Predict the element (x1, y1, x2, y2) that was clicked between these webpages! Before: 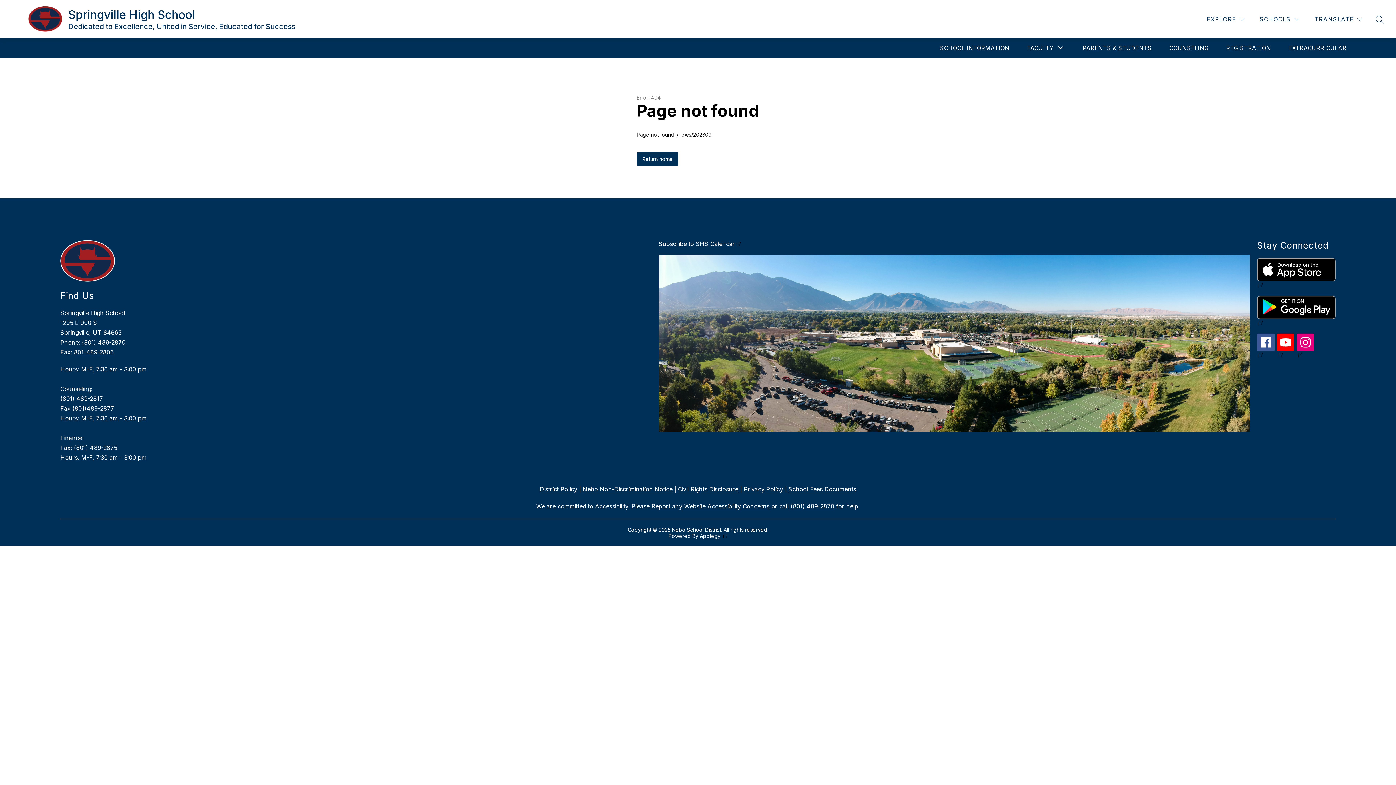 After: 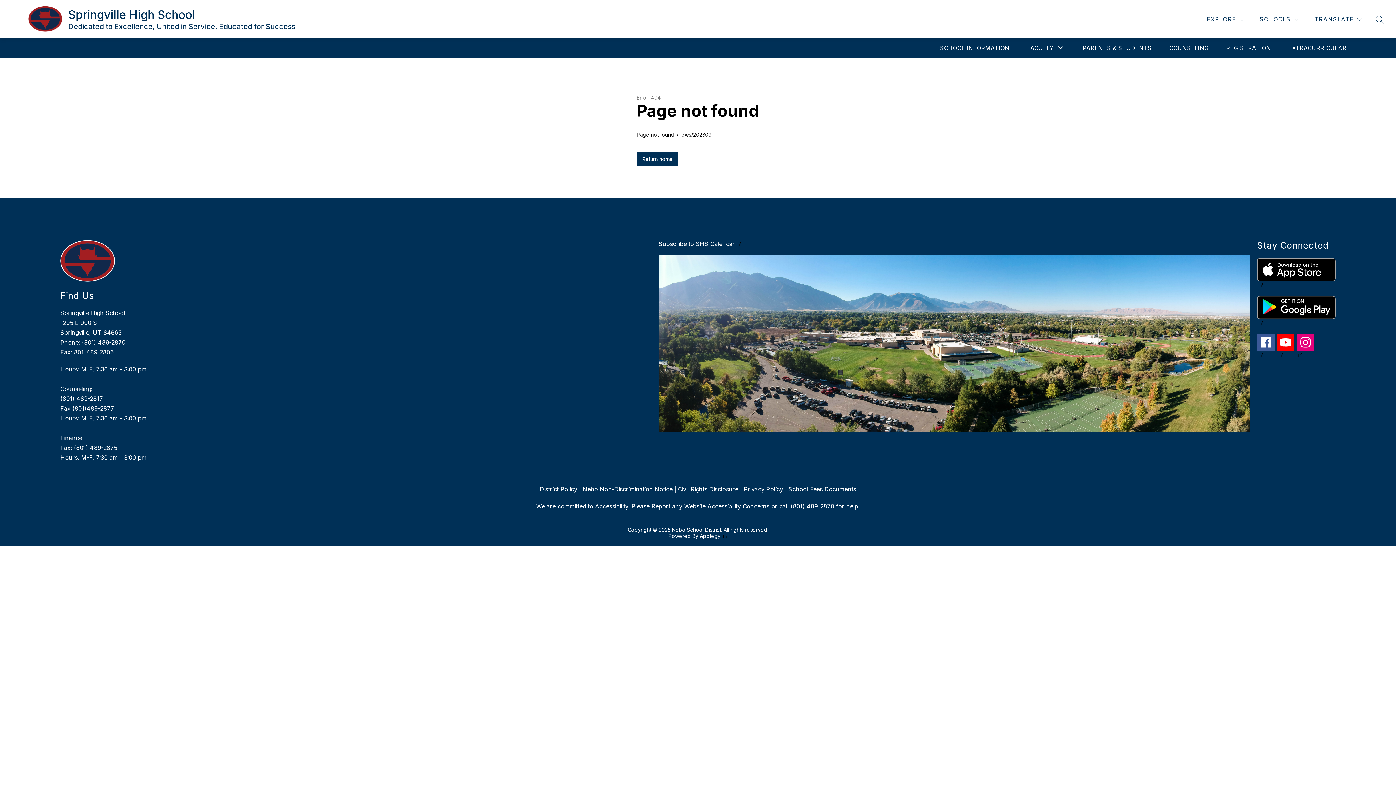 Action: bbox: (1297, 333, 1314, 358)